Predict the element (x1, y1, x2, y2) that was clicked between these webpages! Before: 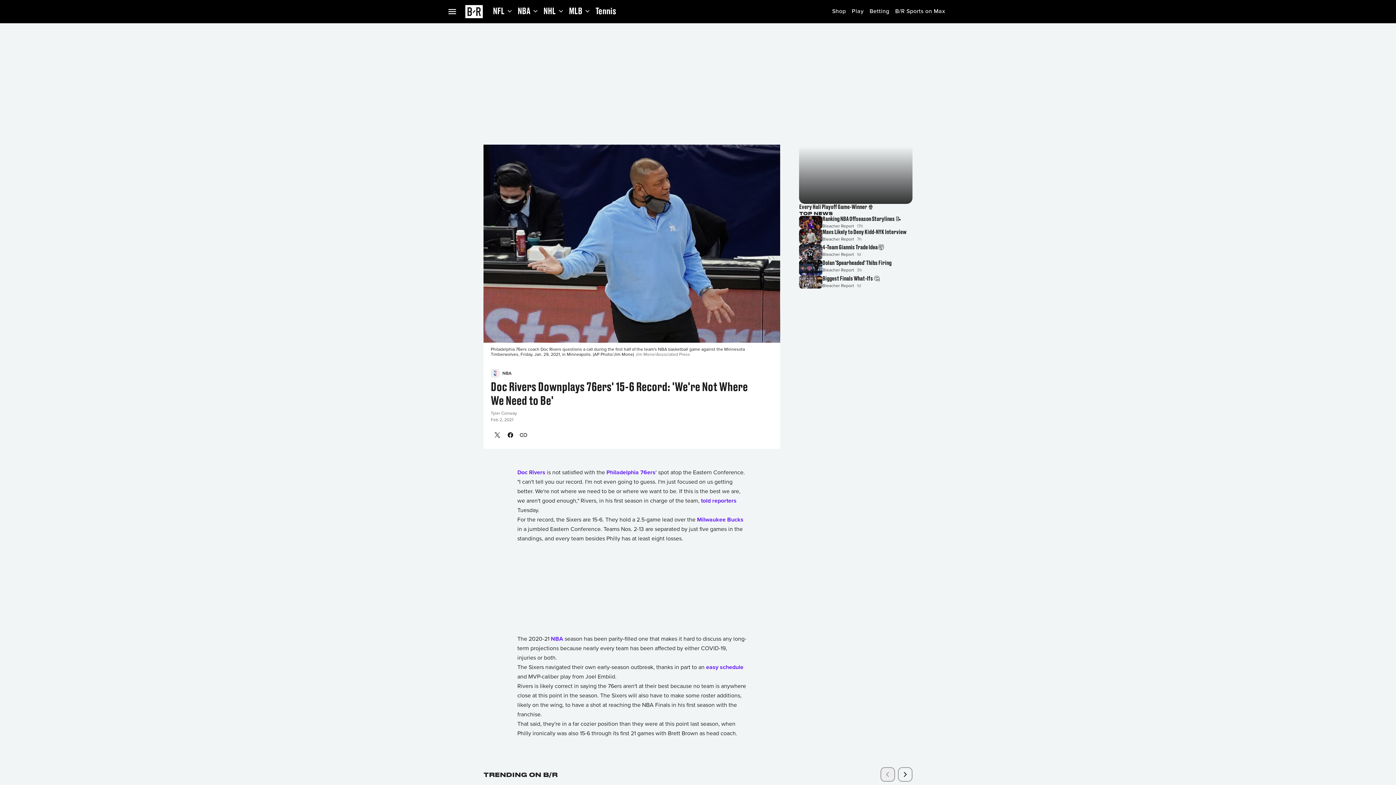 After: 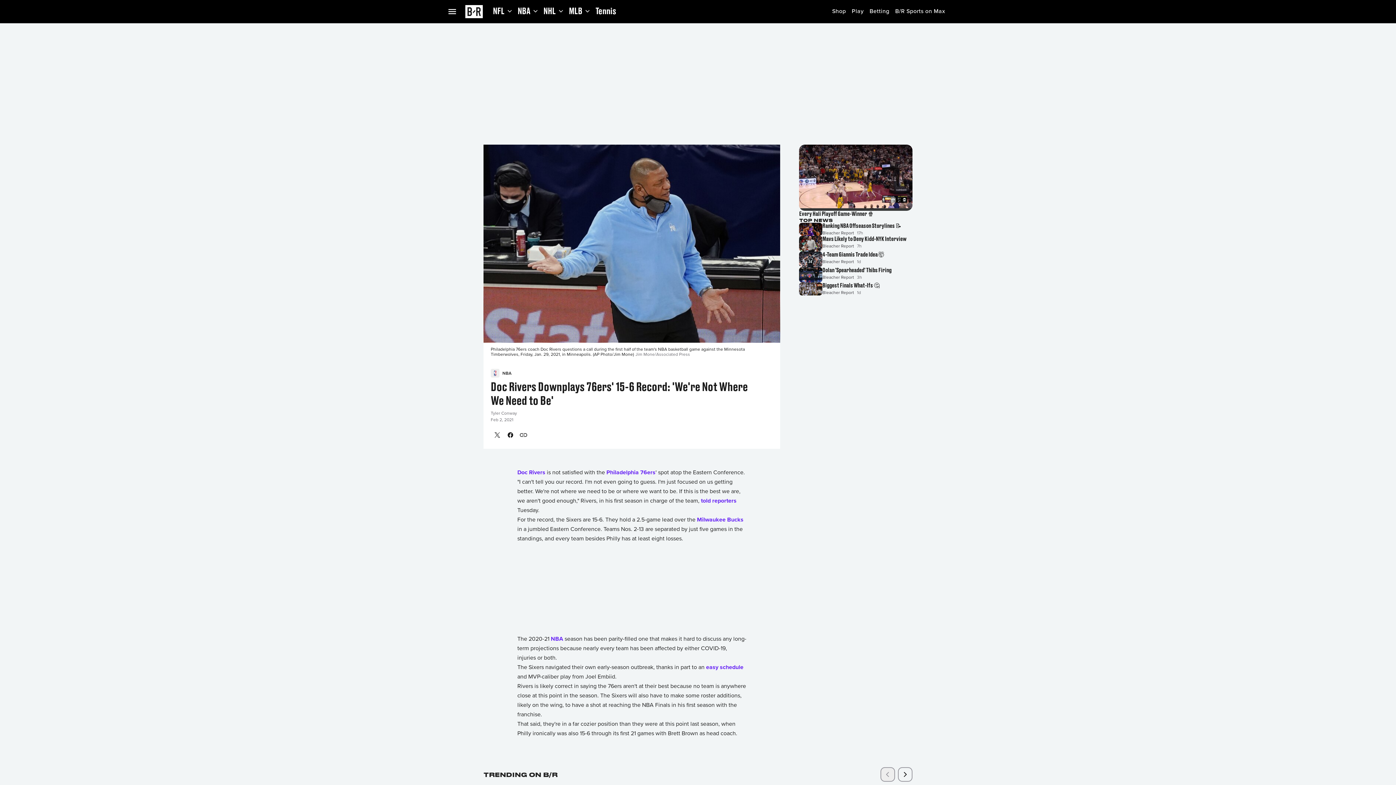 Action: bbox: (706, 663, 743, 671) label: easy schedule